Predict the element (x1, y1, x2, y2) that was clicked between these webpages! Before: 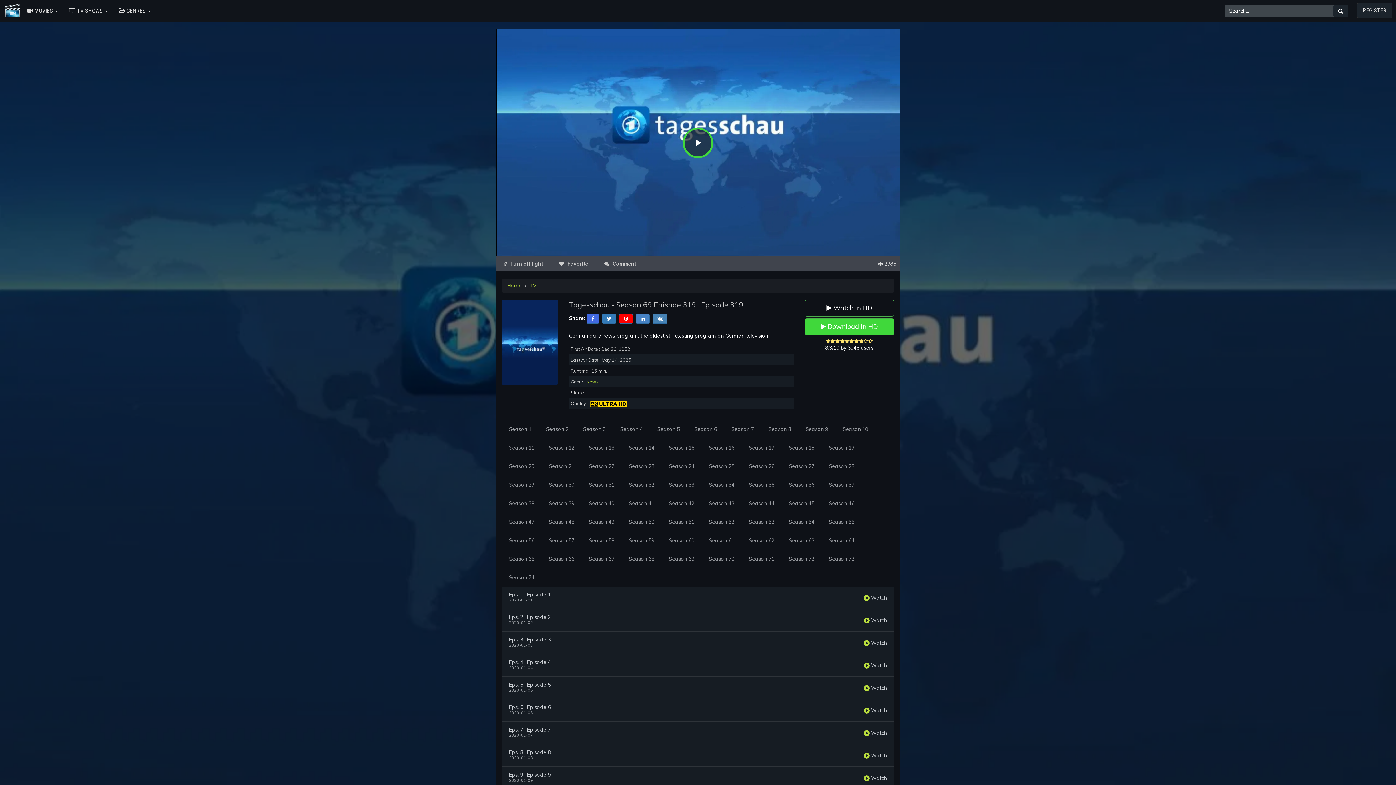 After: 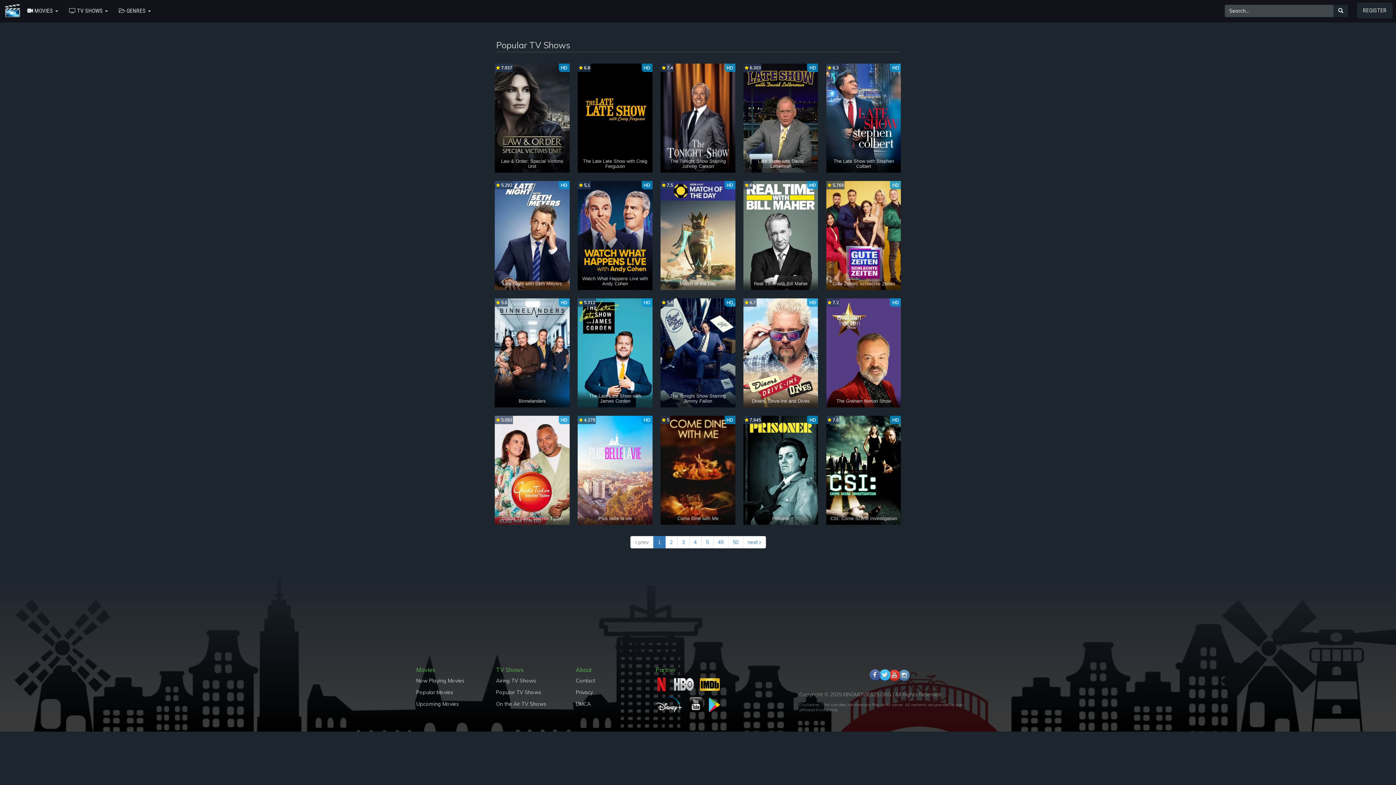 Action: label: TV bbox: (529, 282, 536, 289)